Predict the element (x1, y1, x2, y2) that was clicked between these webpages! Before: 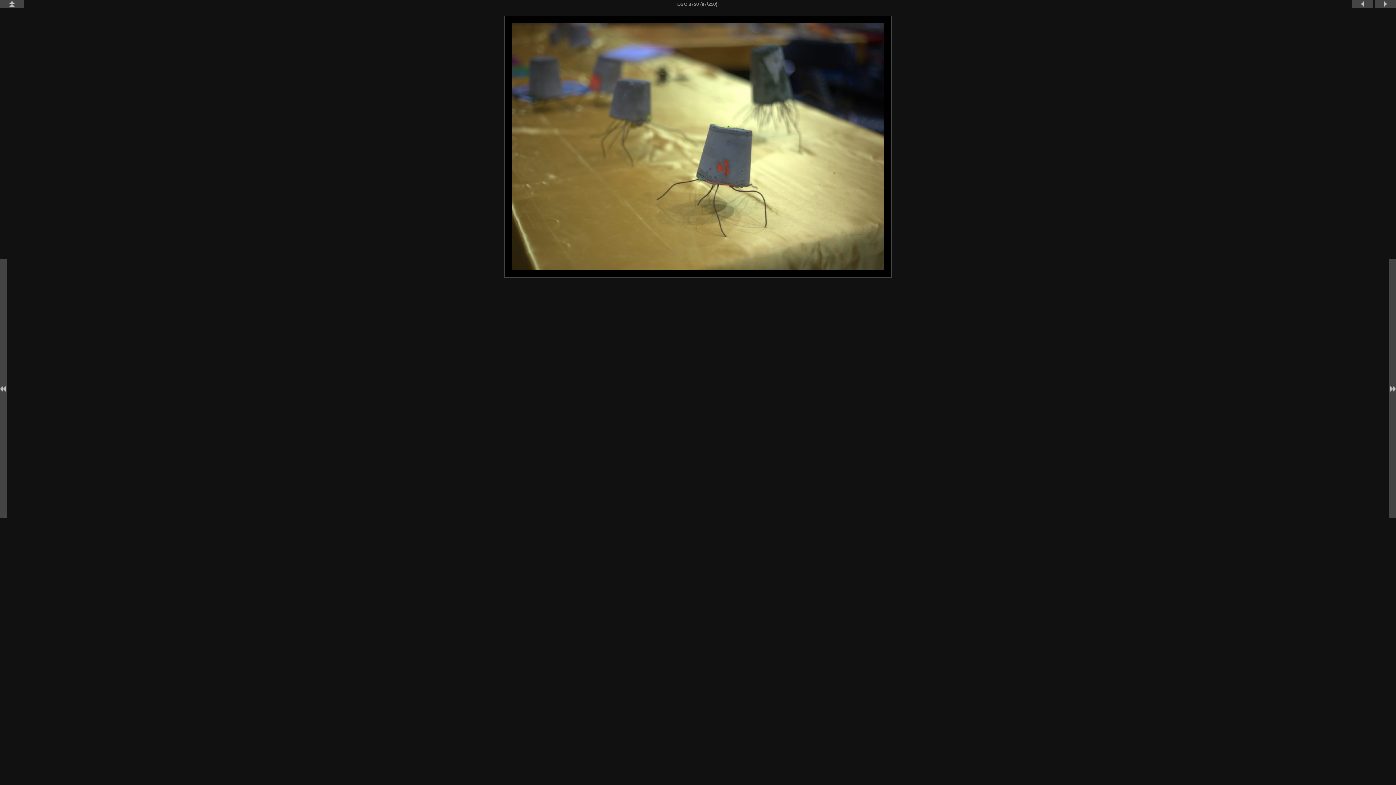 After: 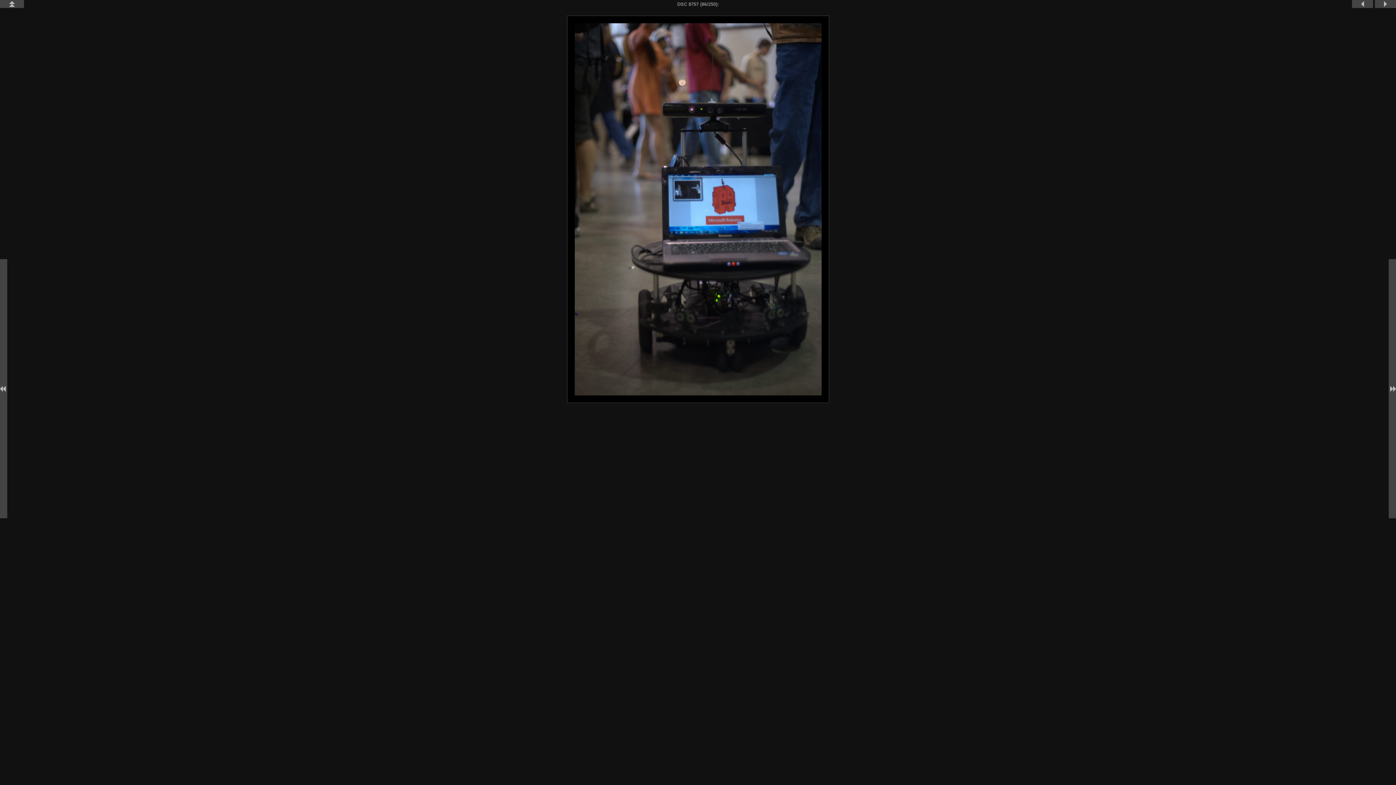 Action: bbox: (1352, 0, 1373, 8)